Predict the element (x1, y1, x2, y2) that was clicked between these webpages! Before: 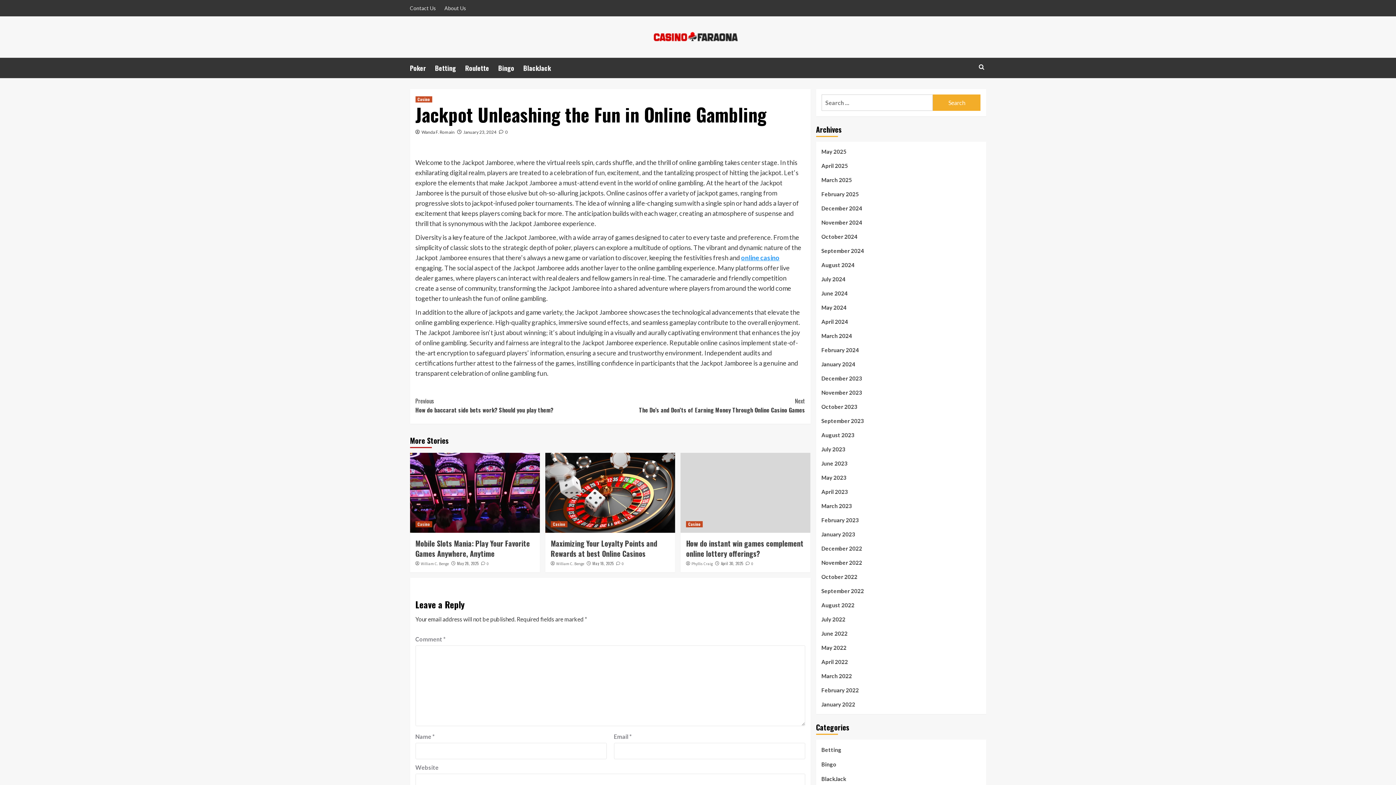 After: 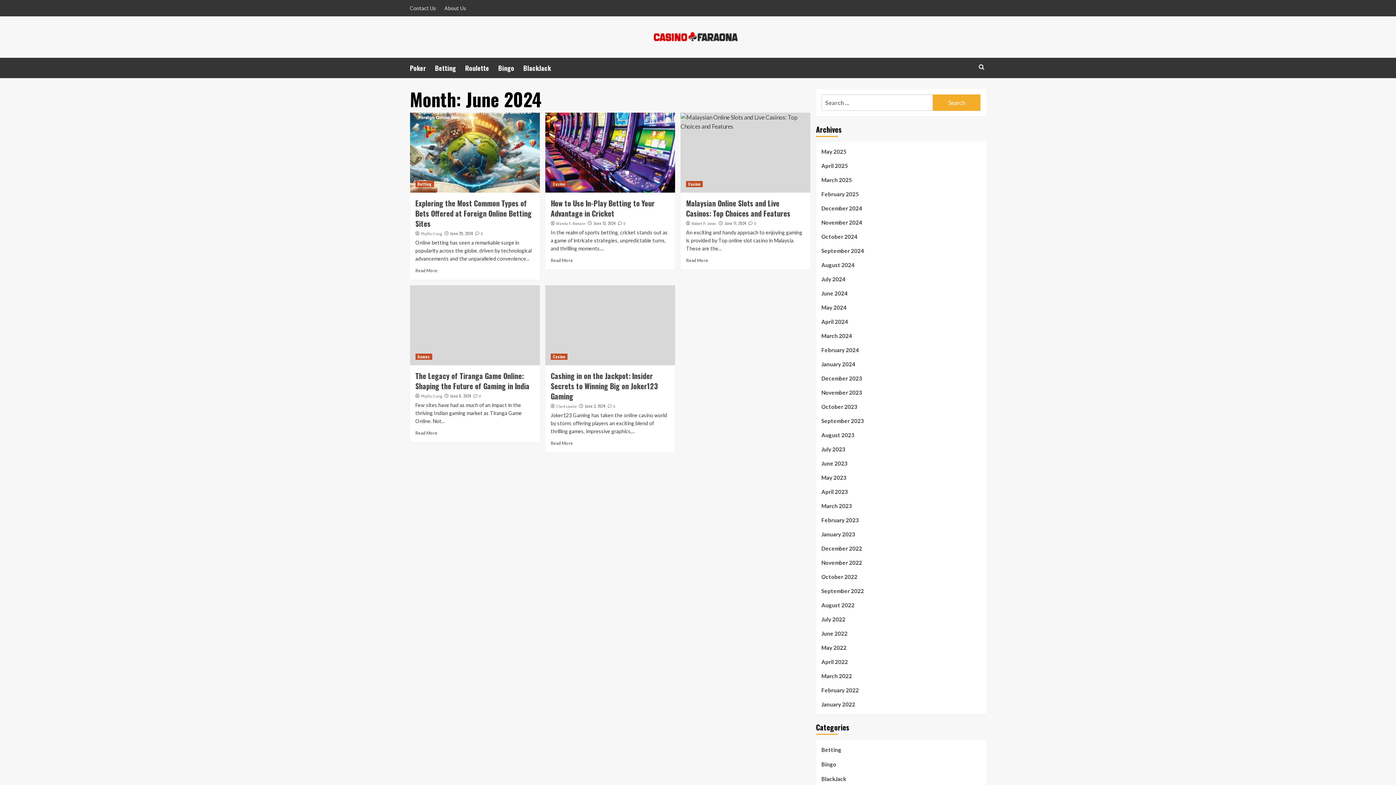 Action: bbox: (821, 289, 980, 303) label: June 2024